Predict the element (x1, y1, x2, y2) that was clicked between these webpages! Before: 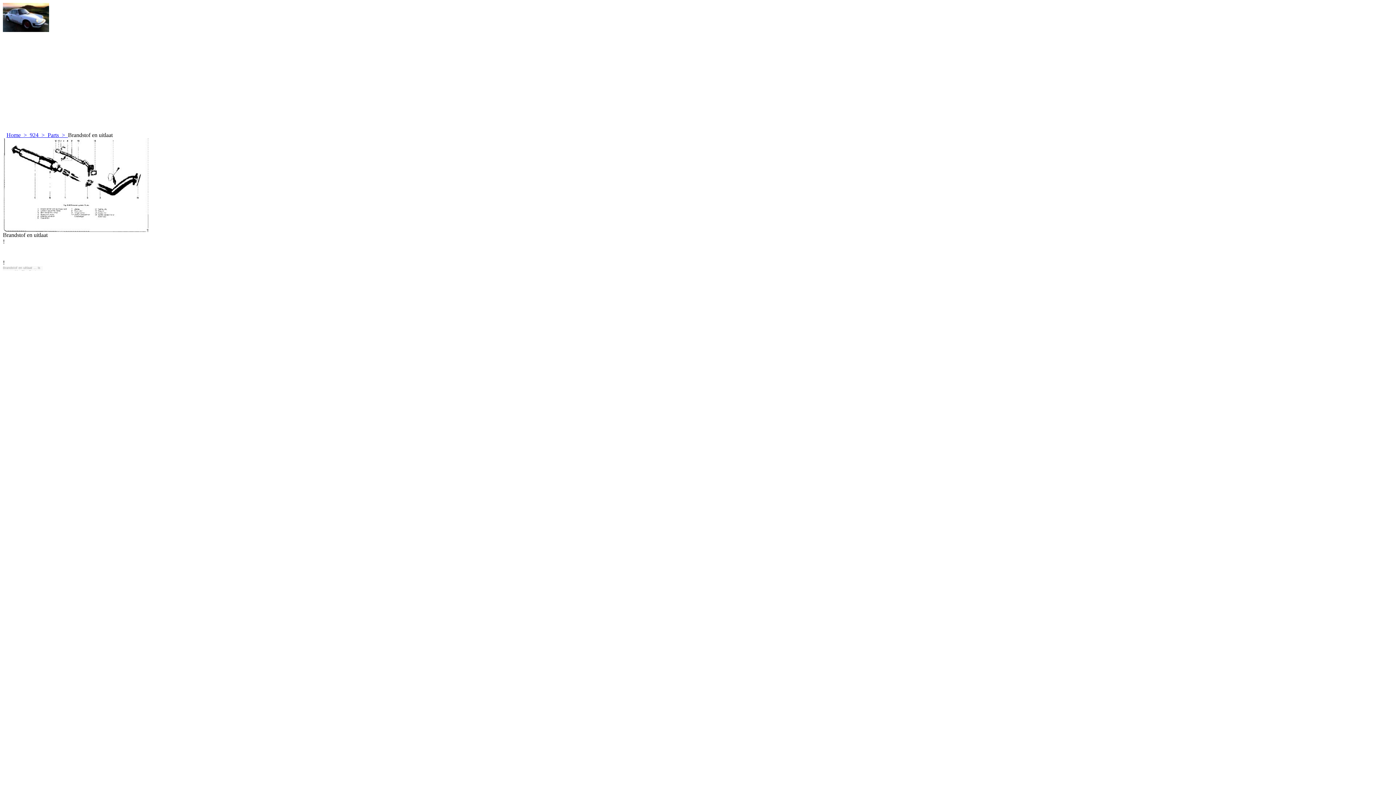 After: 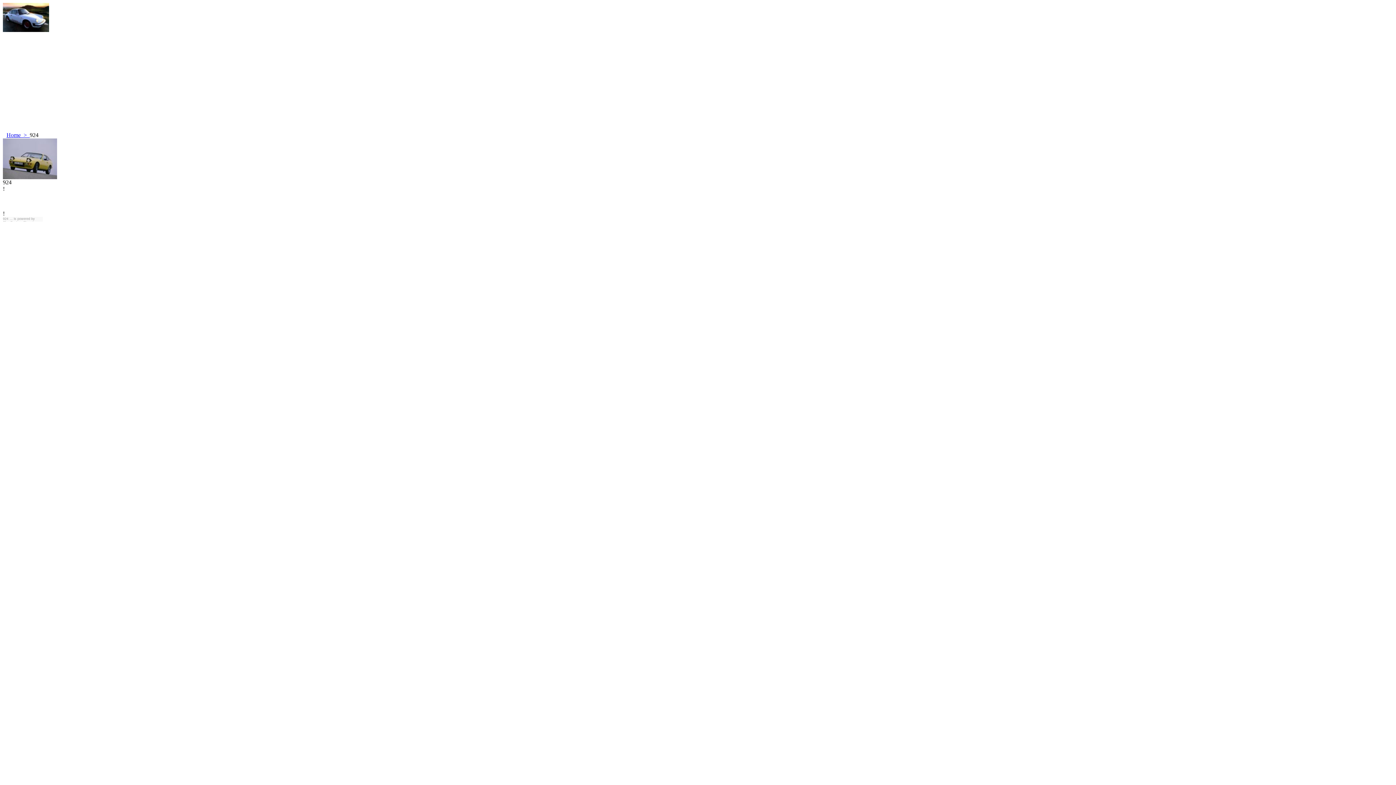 Action: bbox: (29, 132, 47, 138) label: 924  >  